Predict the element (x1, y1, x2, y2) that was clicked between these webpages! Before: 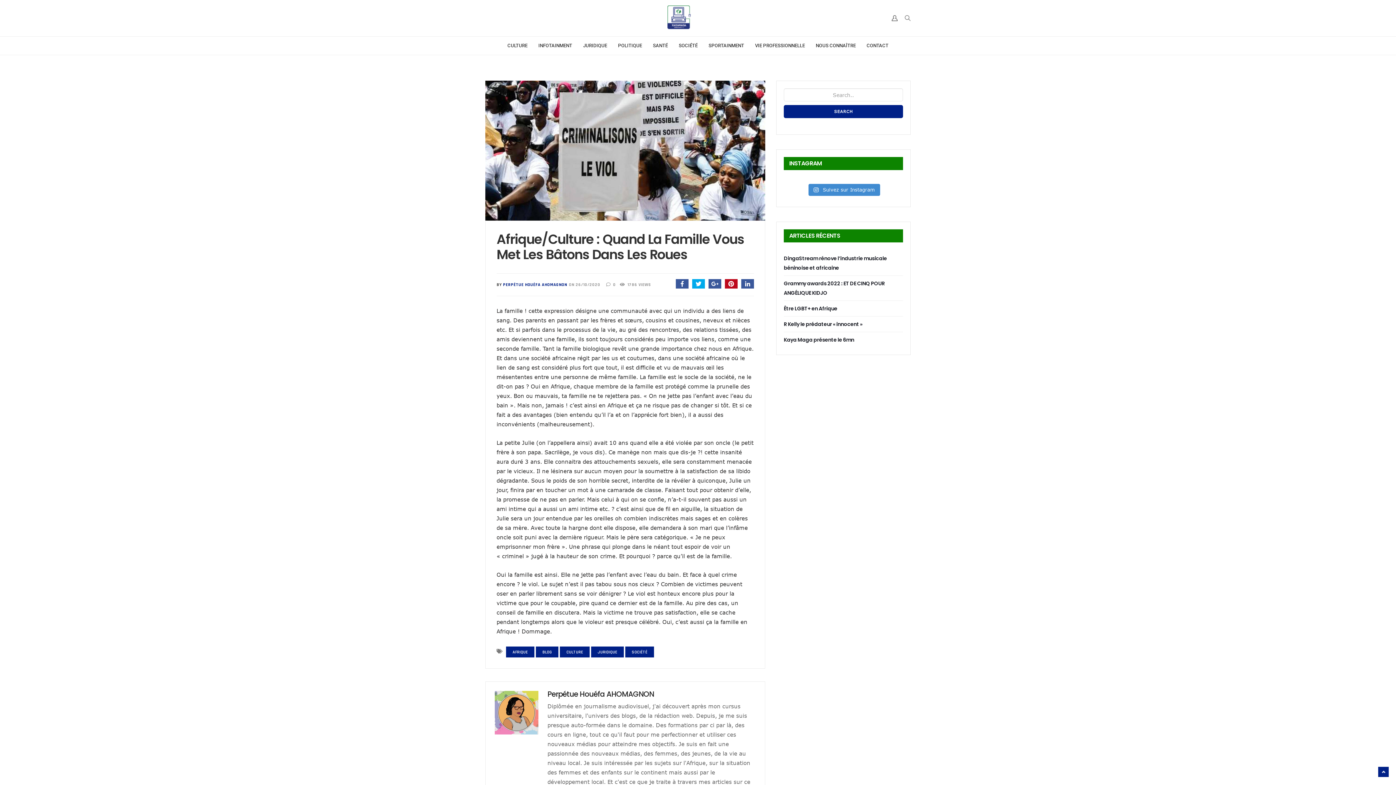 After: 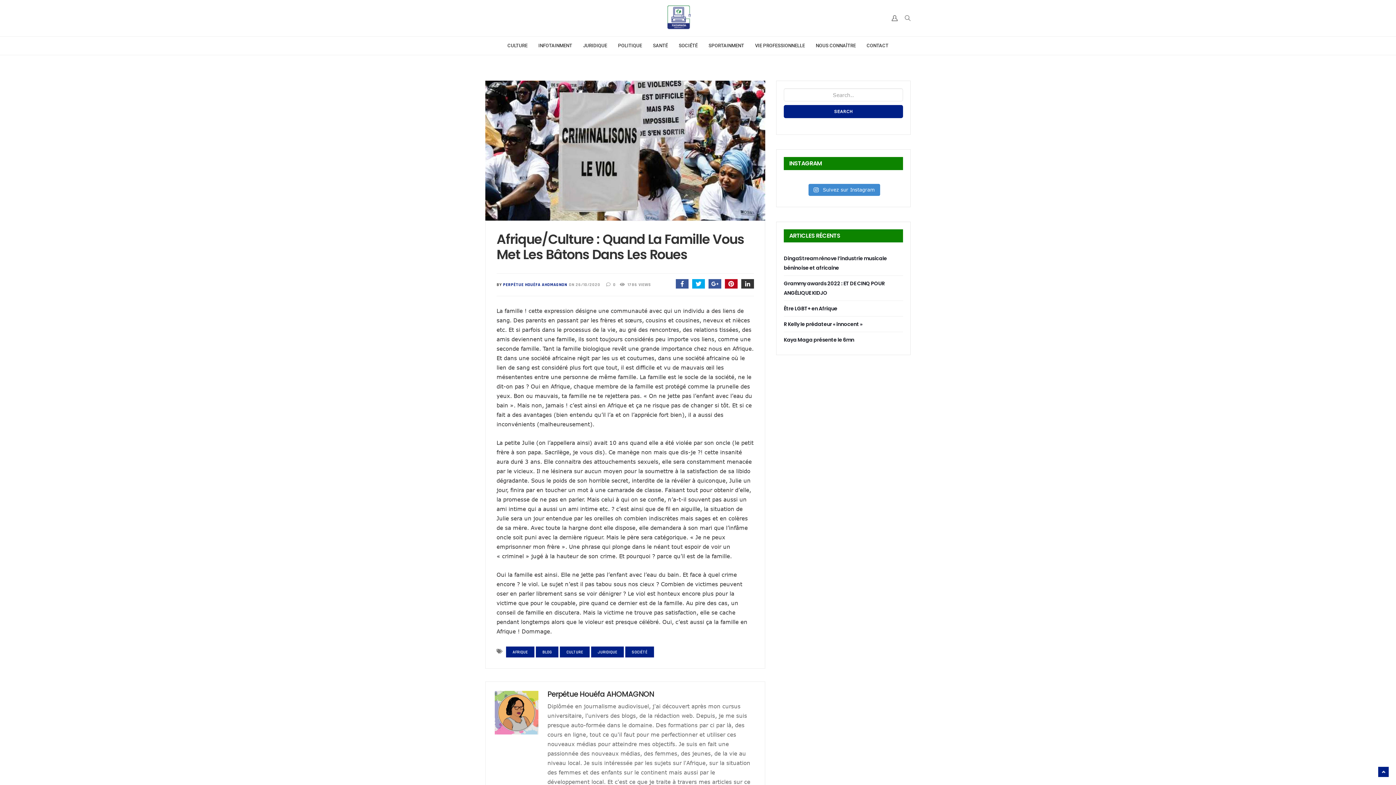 Action: bbox: (741, 279, 754, 288)